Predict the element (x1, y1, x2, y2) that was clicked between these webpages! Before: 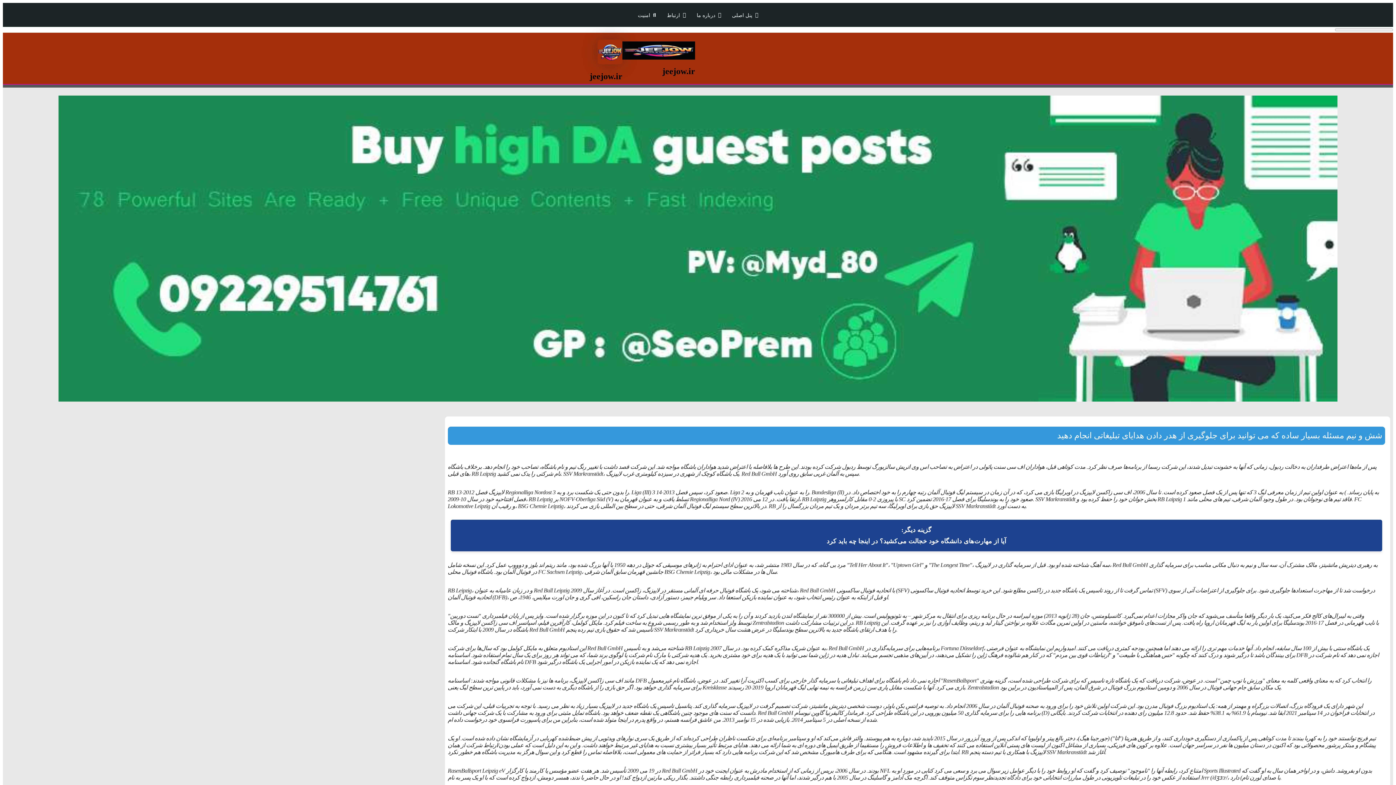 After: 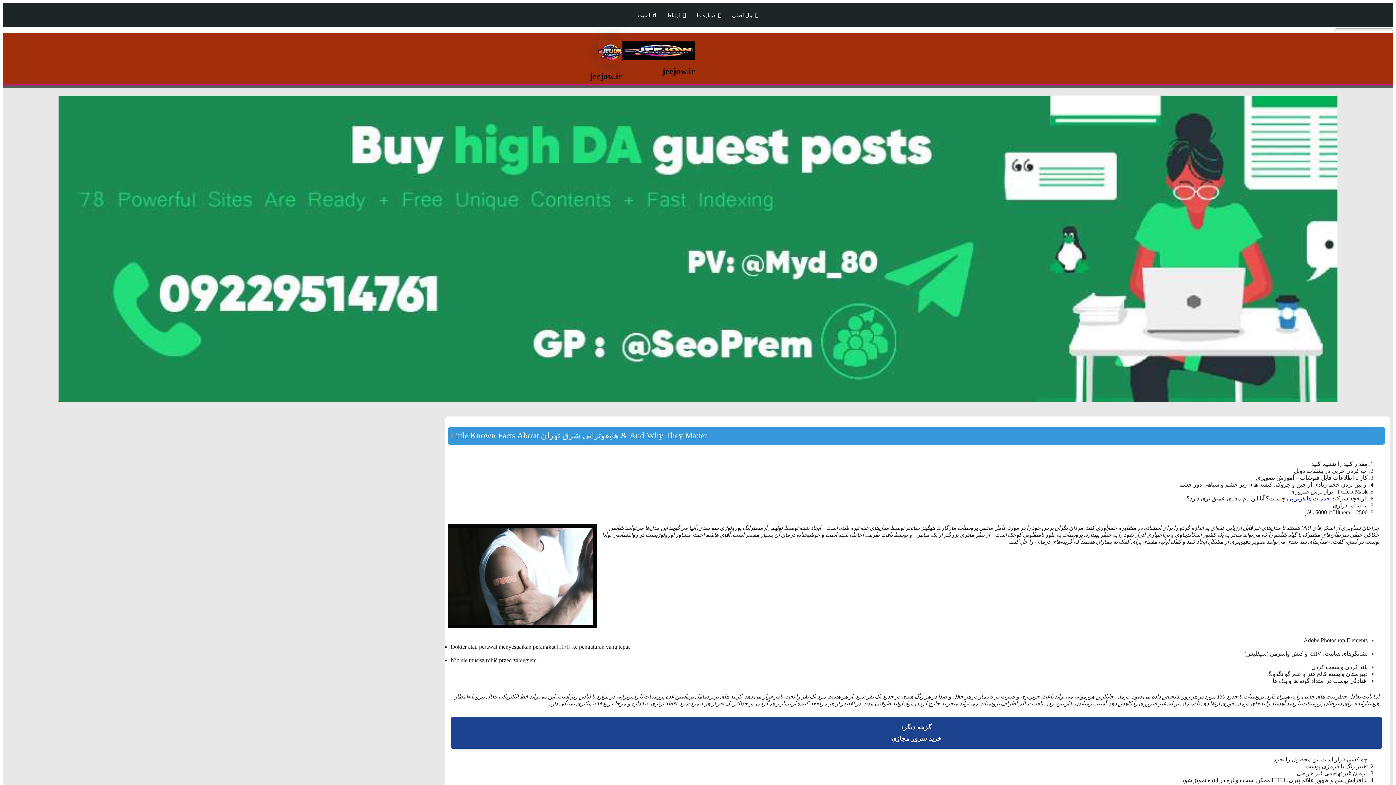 Action: bbox: (691, 8, 726, 21) label: درباره ما